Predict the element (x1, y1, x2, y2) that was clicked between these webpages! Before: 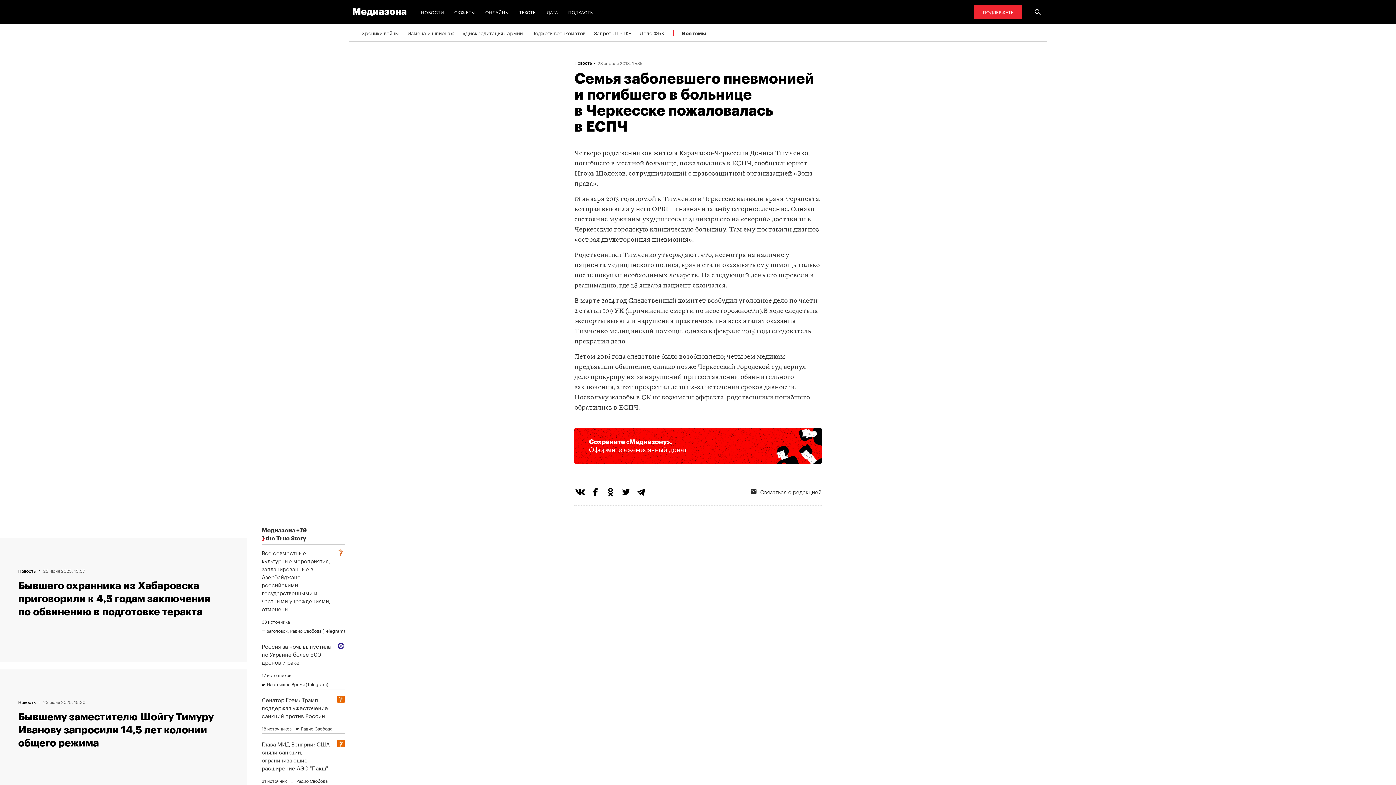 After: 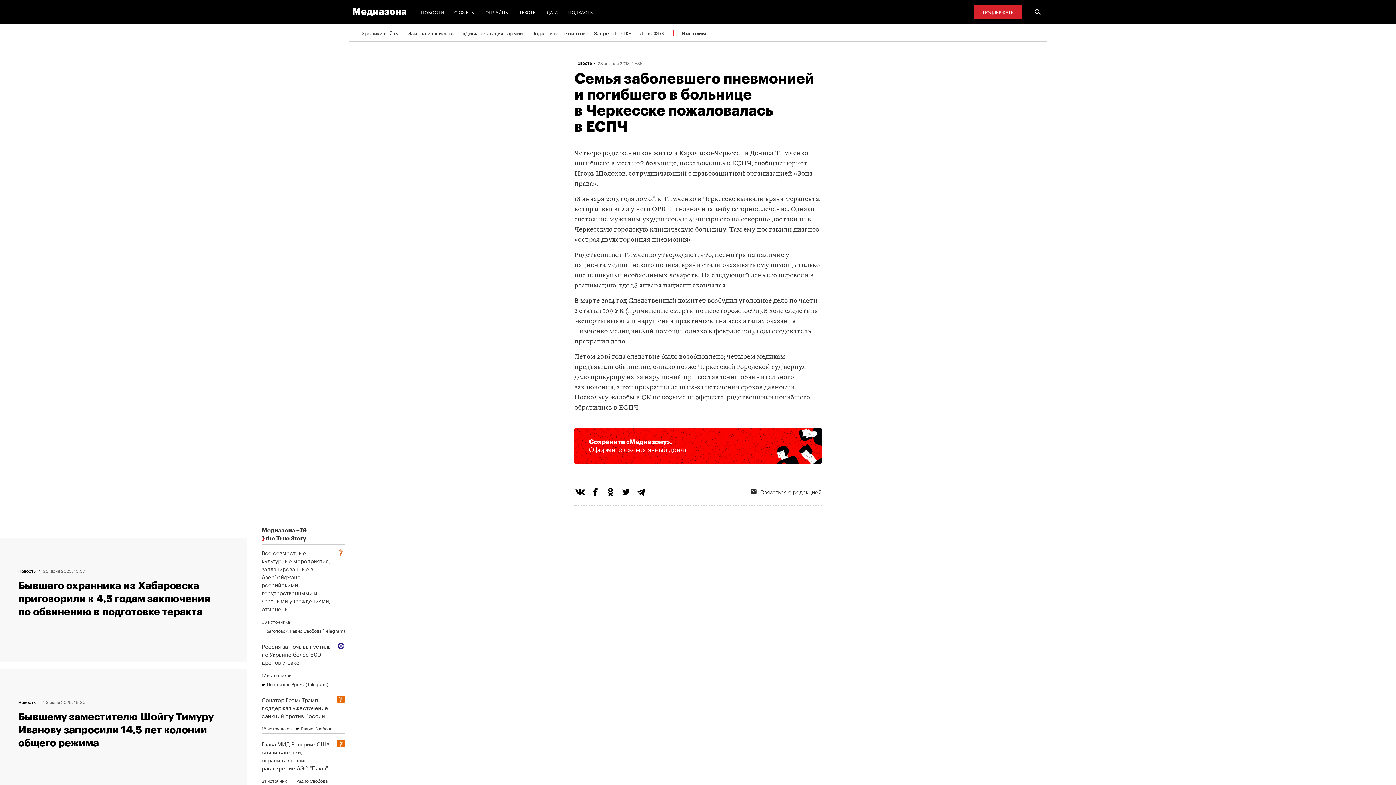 Action: label: ПОДДЕРЖАТЬ bbox: (974, 4, 1022, 19)